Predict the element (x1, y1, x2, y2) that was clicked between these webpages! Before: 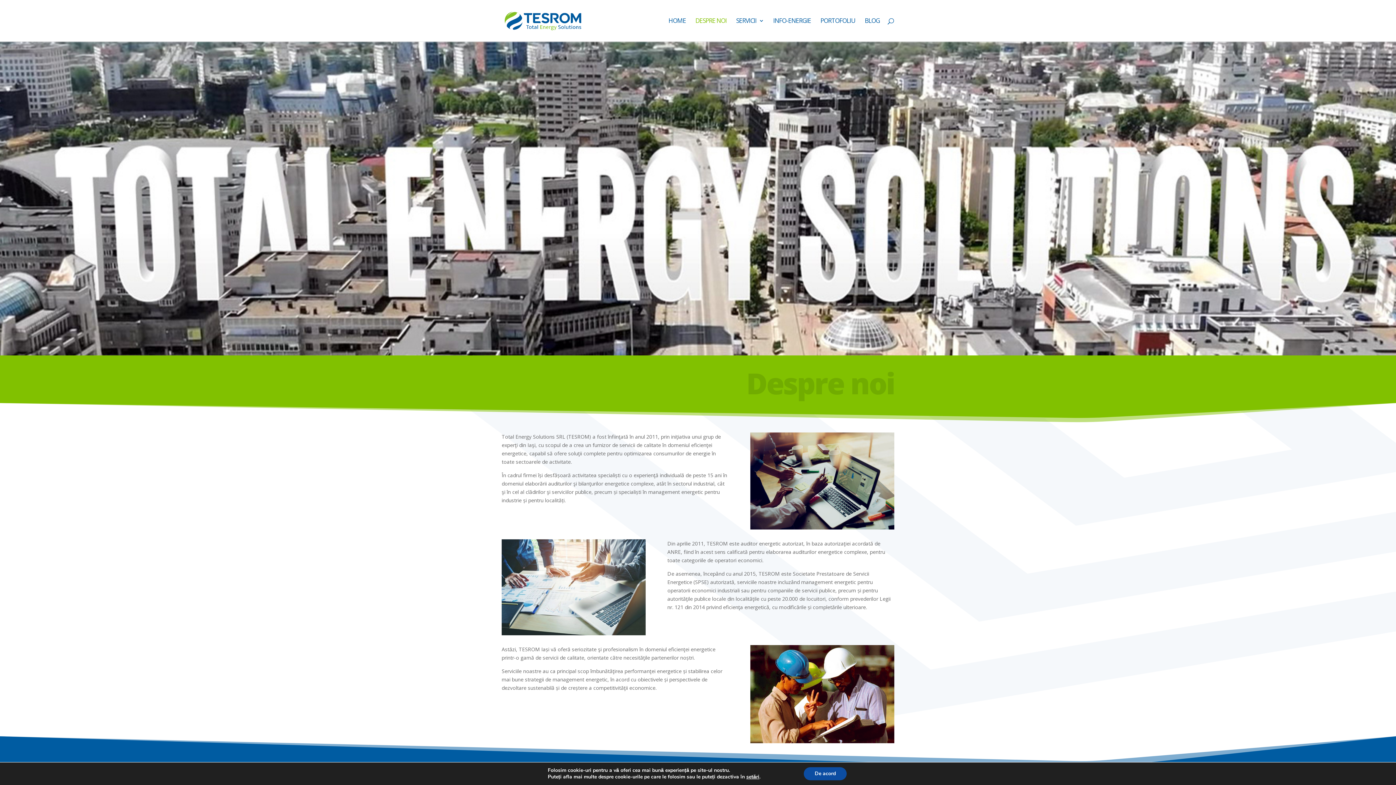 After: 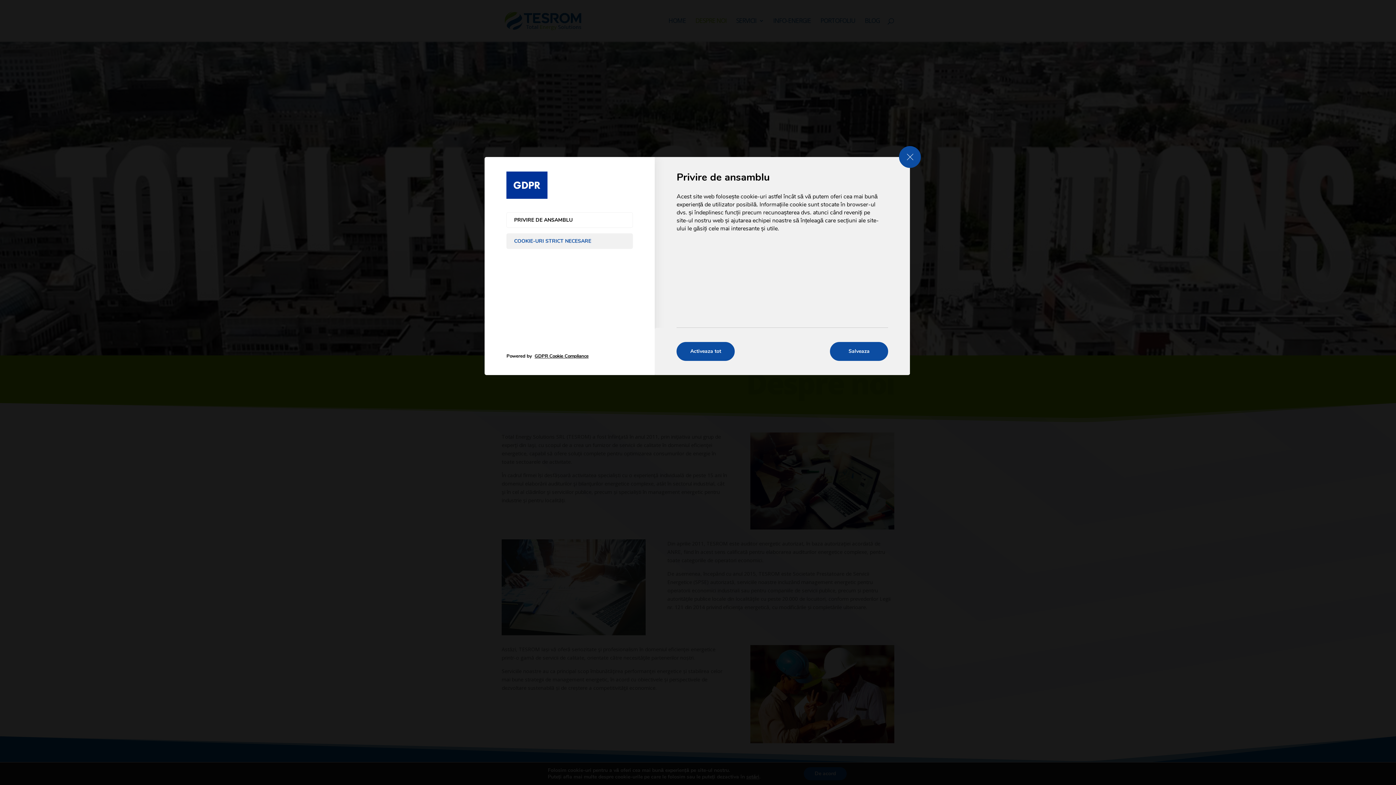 Action: bbox: (746, 774, 759, 780) label: setări